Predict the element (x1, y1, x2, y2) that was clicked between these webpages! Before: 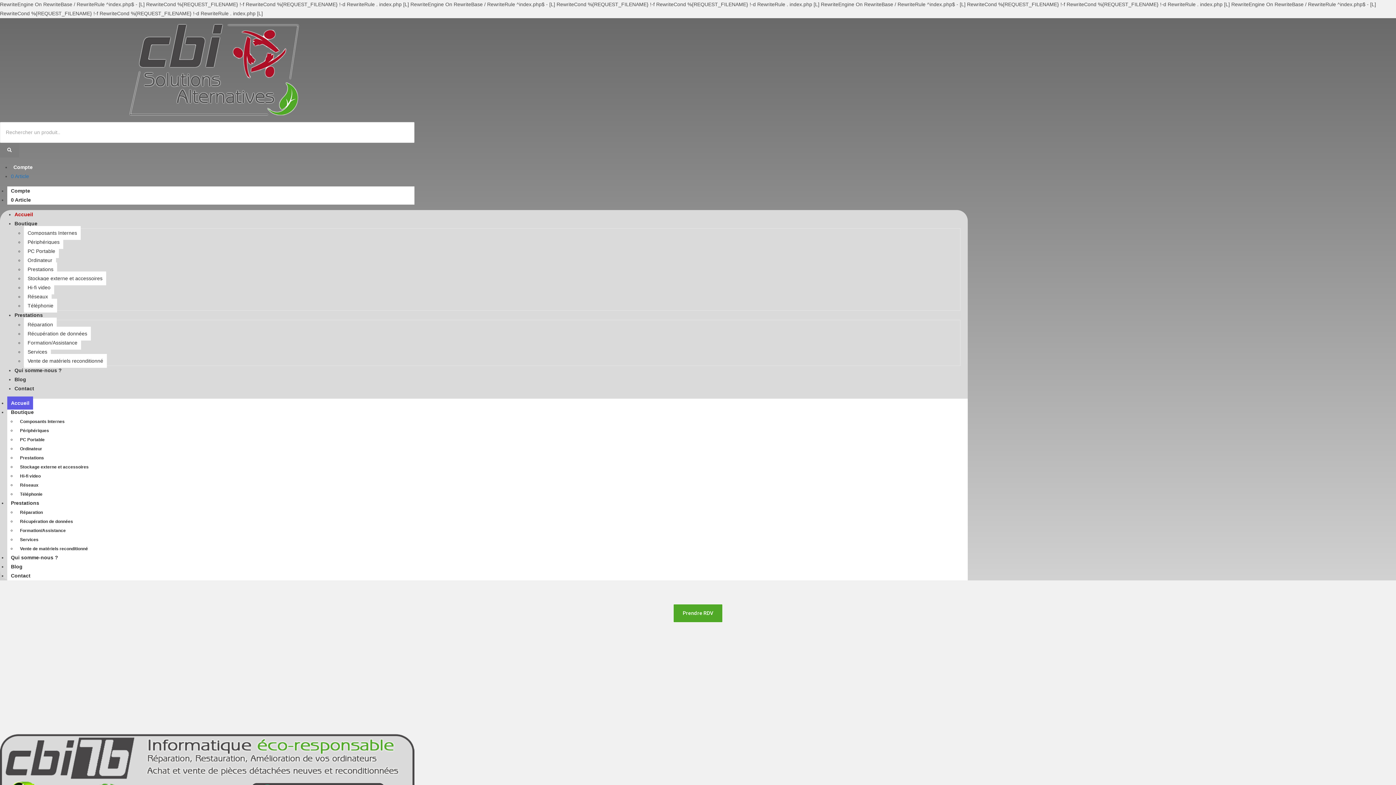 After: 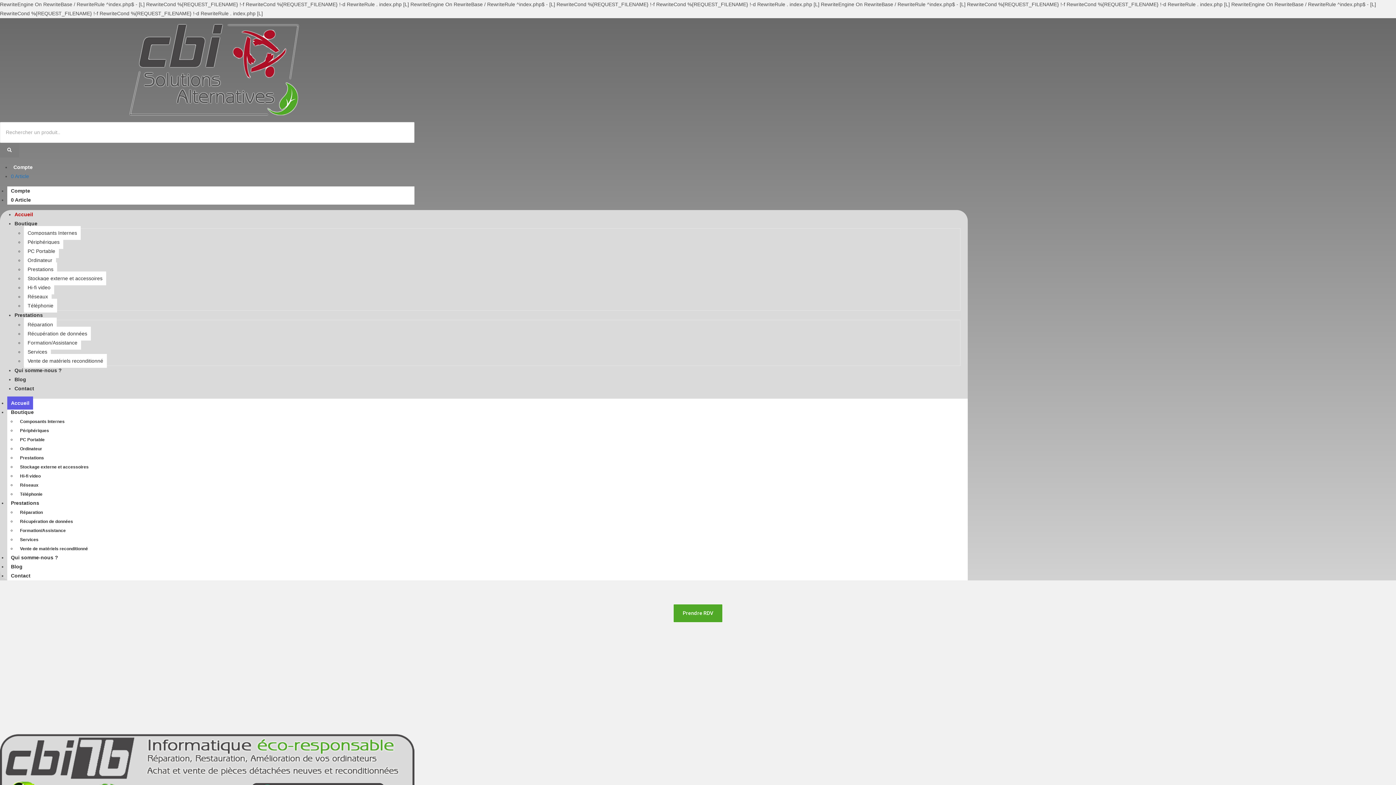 Action: label: Téléphonie bbox: (24, 298, 57, 312)